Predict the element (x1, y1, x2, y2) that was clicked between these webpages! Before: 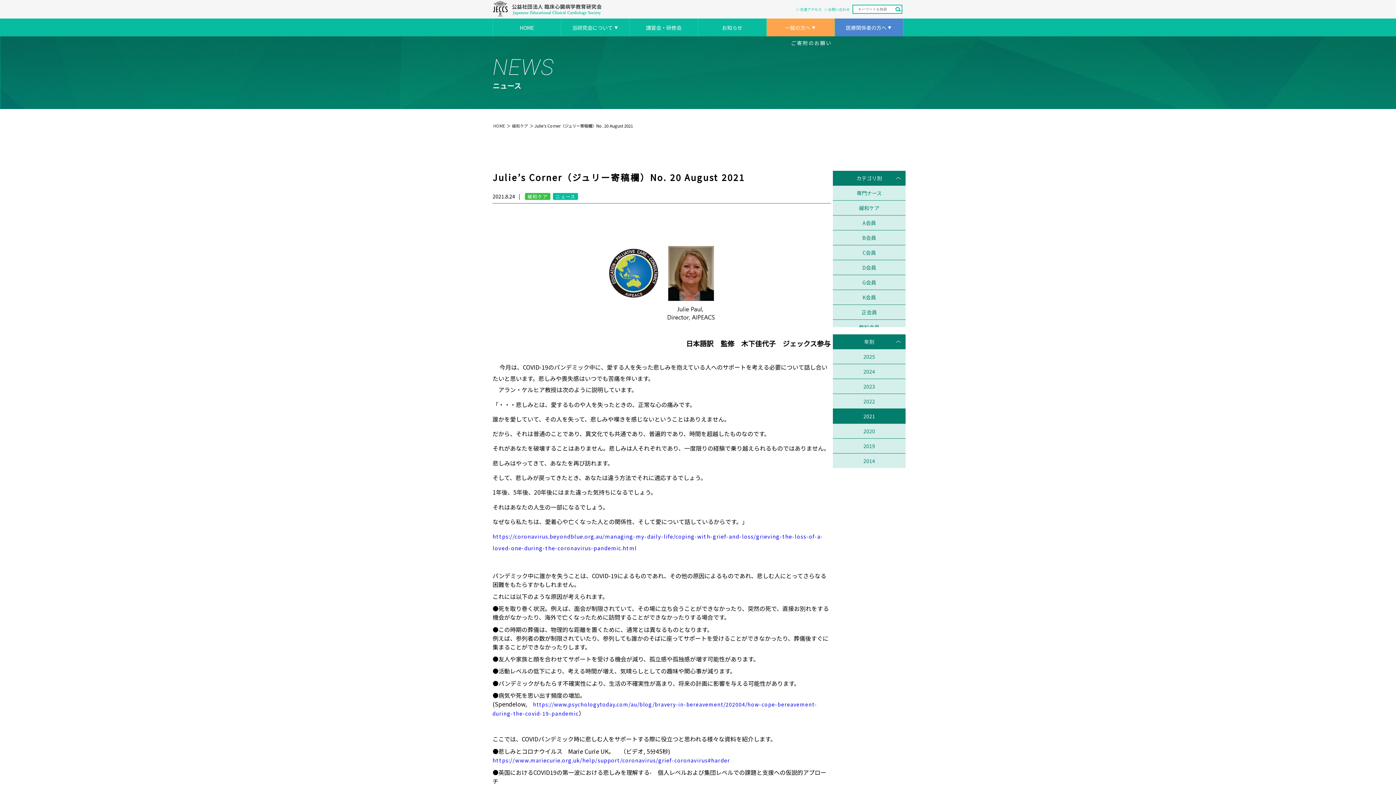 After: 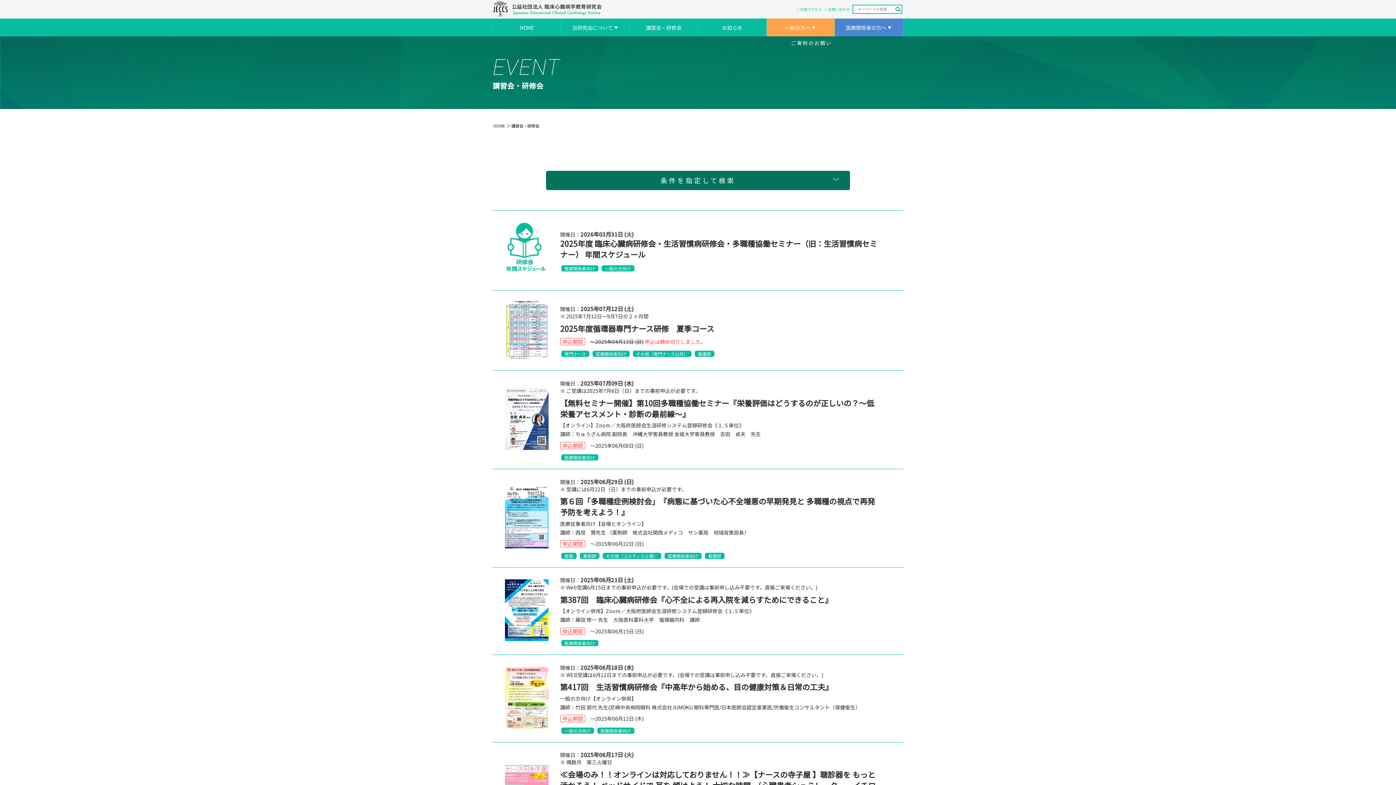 Action: label: 講習会・研修会 bbox: (629, 18, 698, 36)